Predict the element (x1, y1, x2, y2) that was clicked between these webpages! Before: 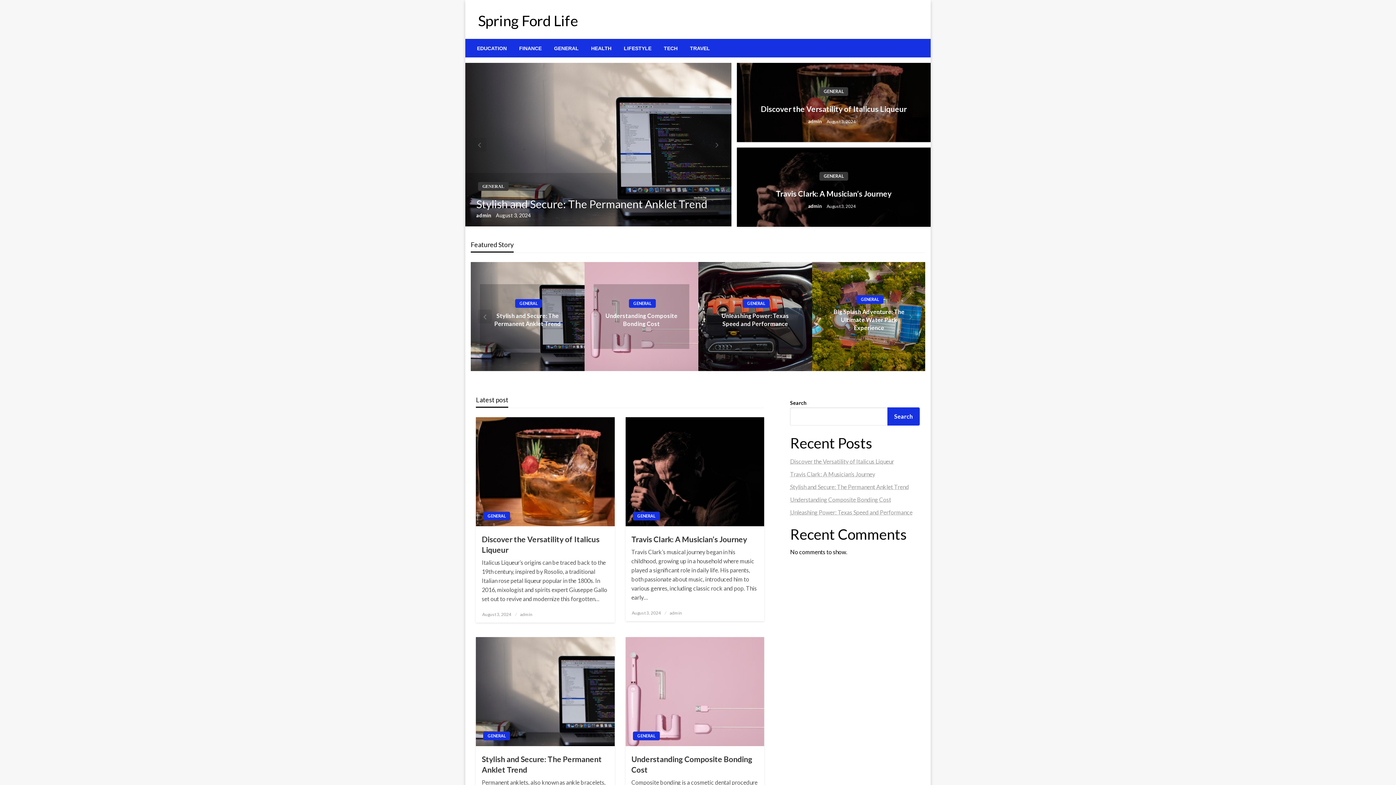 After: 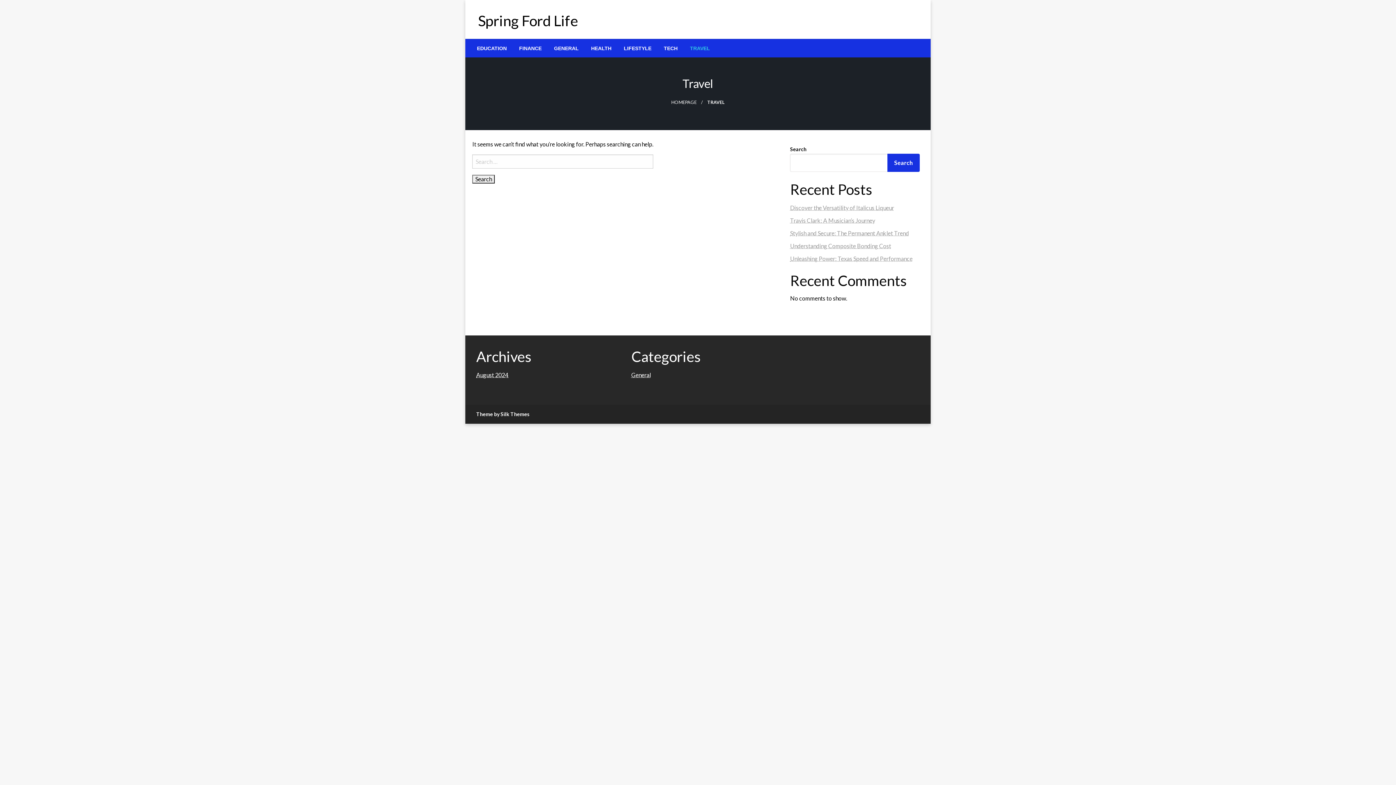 Action: bbox: (684, 39, 716, 57) label: TRAVEL